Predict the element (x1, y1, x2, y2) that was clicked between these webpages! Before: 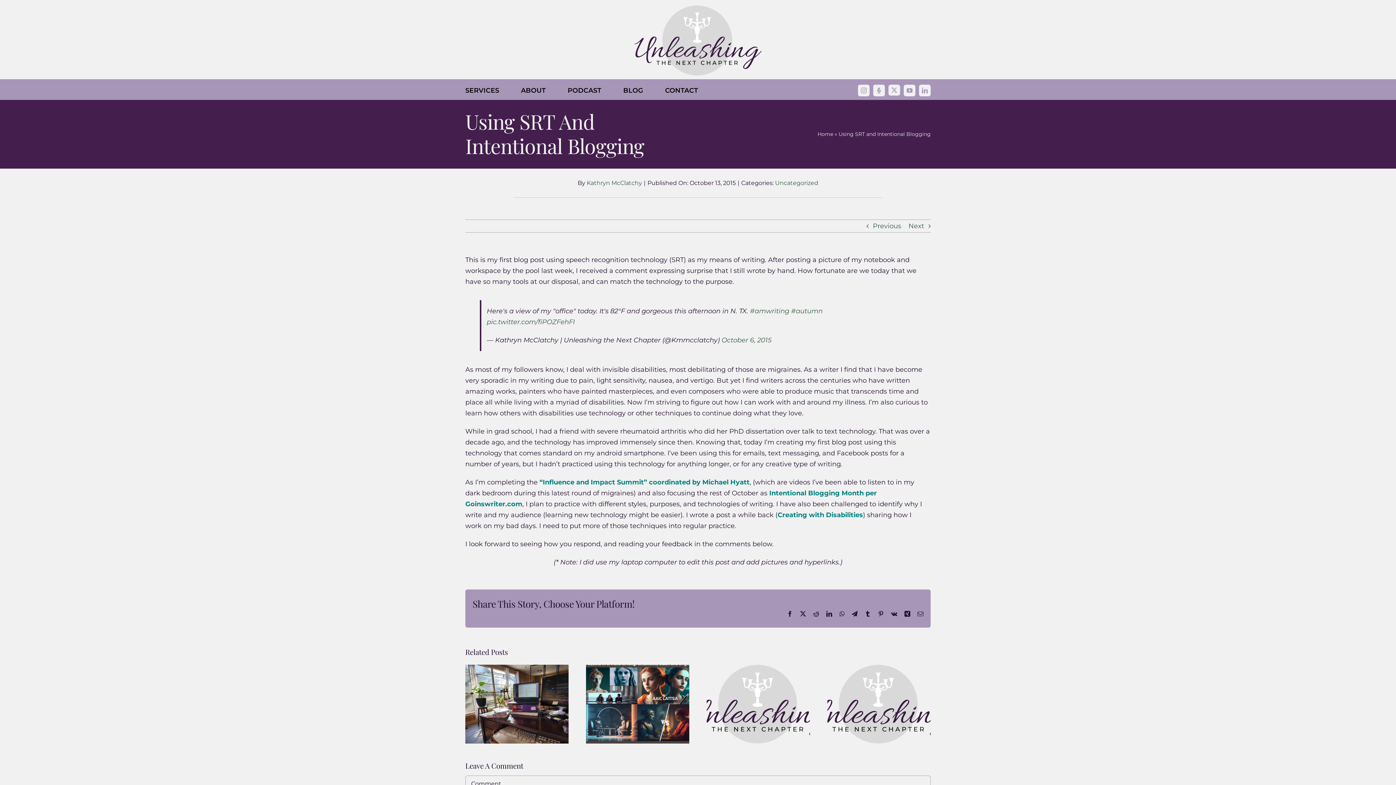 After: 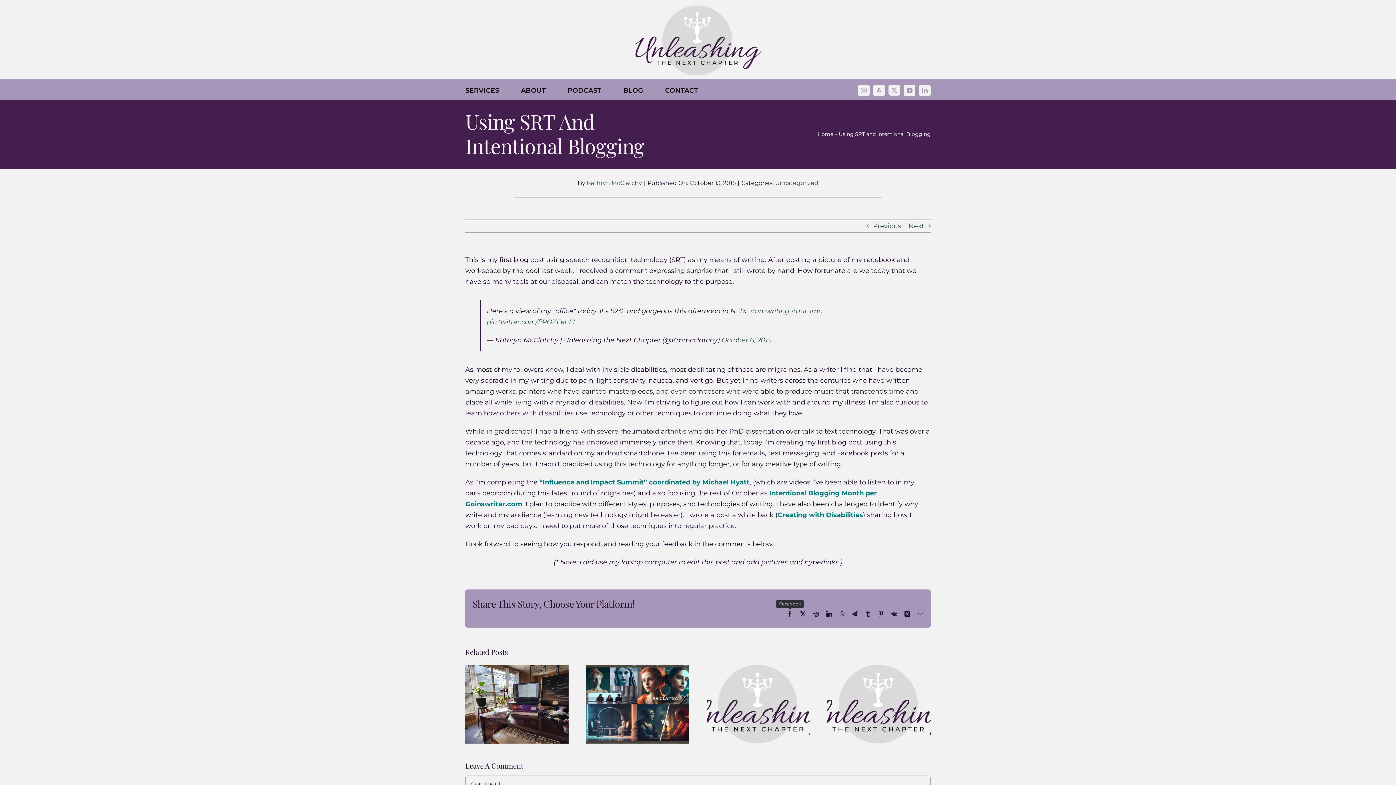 Action: bbox: (787, 611, 793, 617) label: Facebook